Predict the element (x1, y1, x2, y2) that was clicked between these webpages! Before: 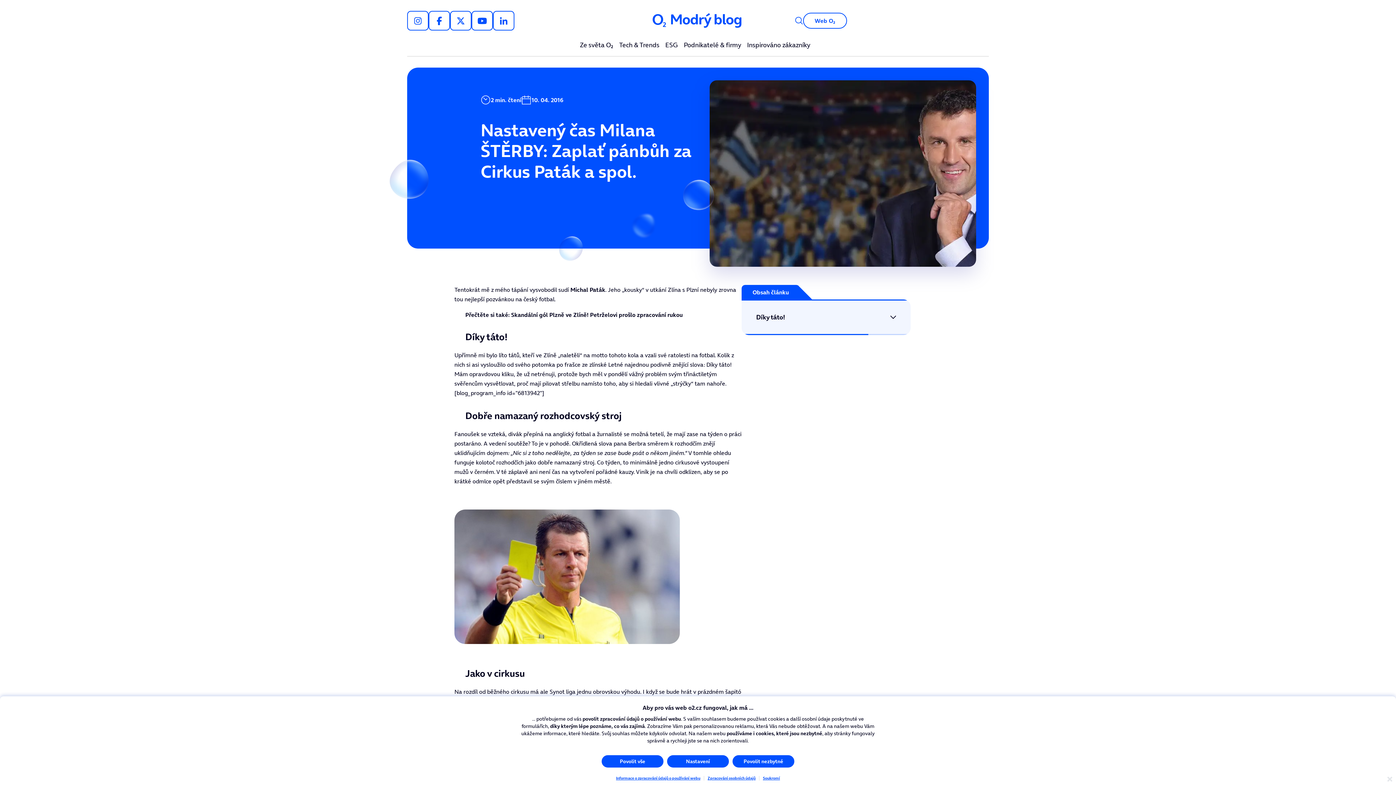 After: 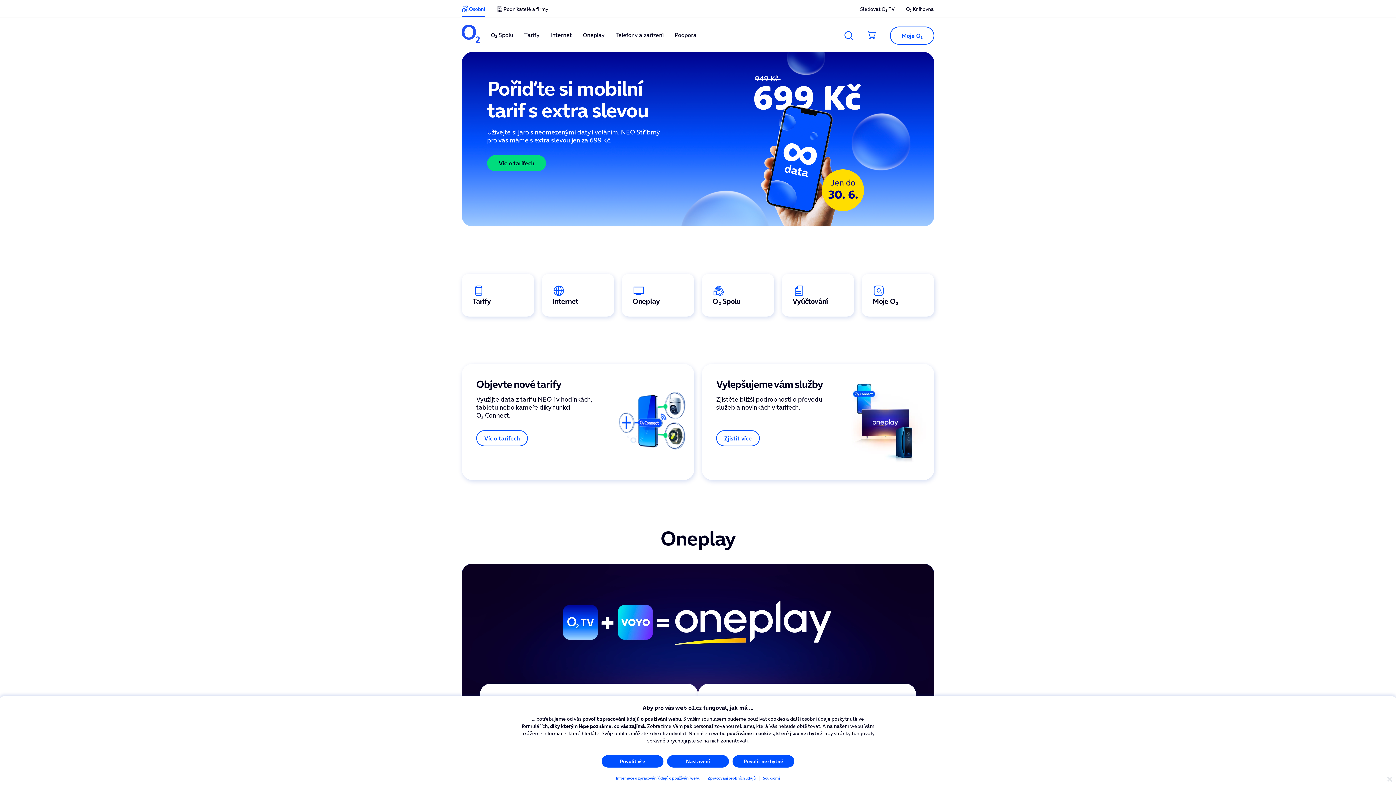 Action: bbox: (803, 12, 847, 28) label: Web OOO2